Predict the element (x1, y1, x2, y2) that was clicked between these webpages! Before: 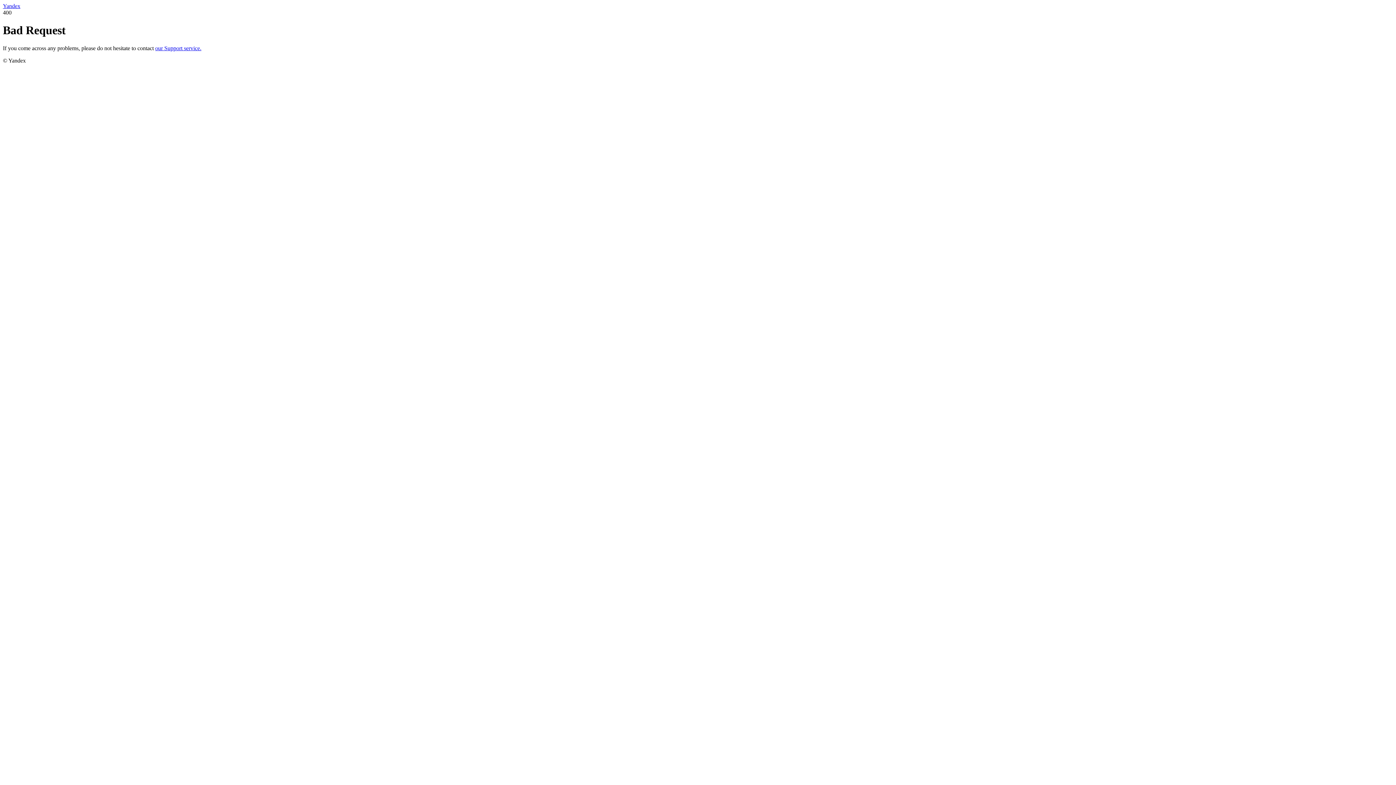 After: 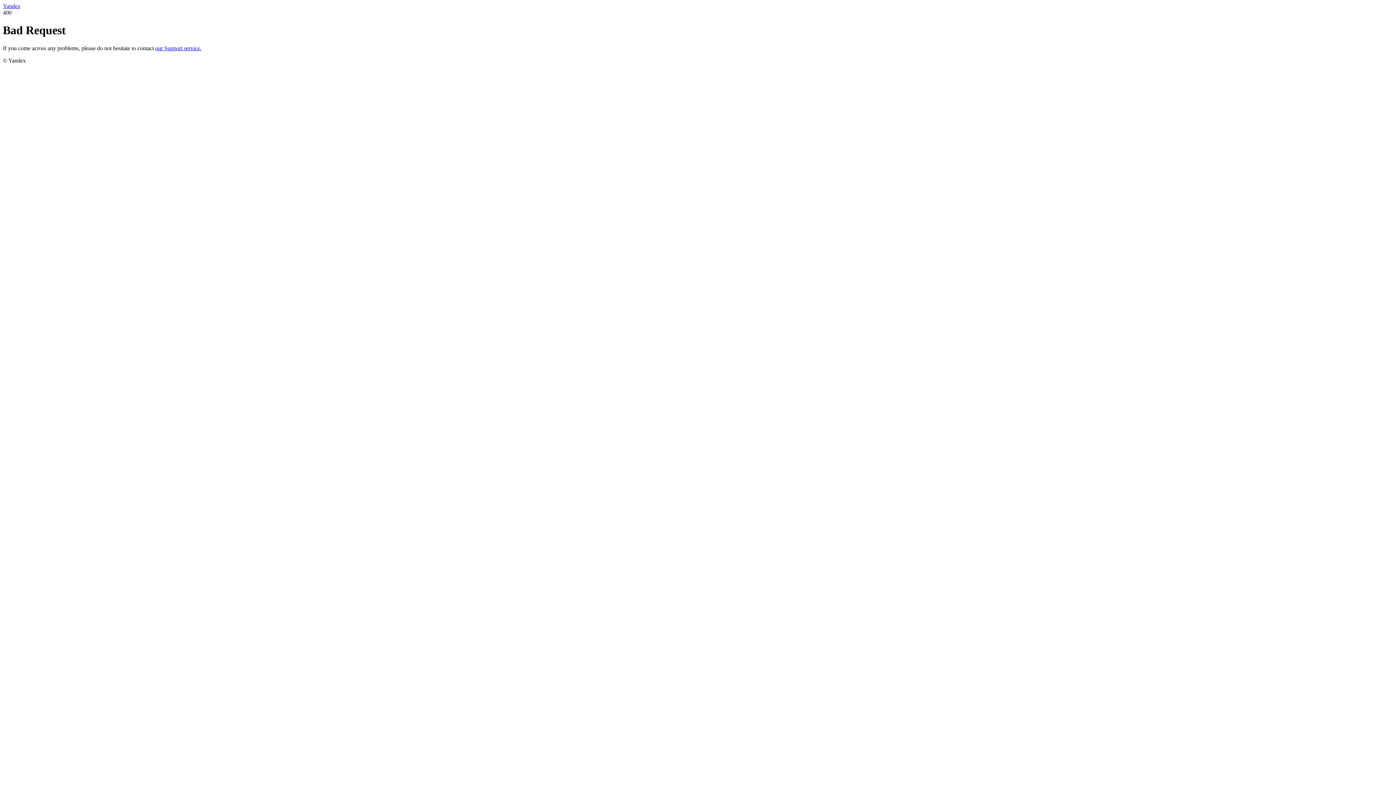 Action: label: Yandex bbox: (2, 2, 20, 9)